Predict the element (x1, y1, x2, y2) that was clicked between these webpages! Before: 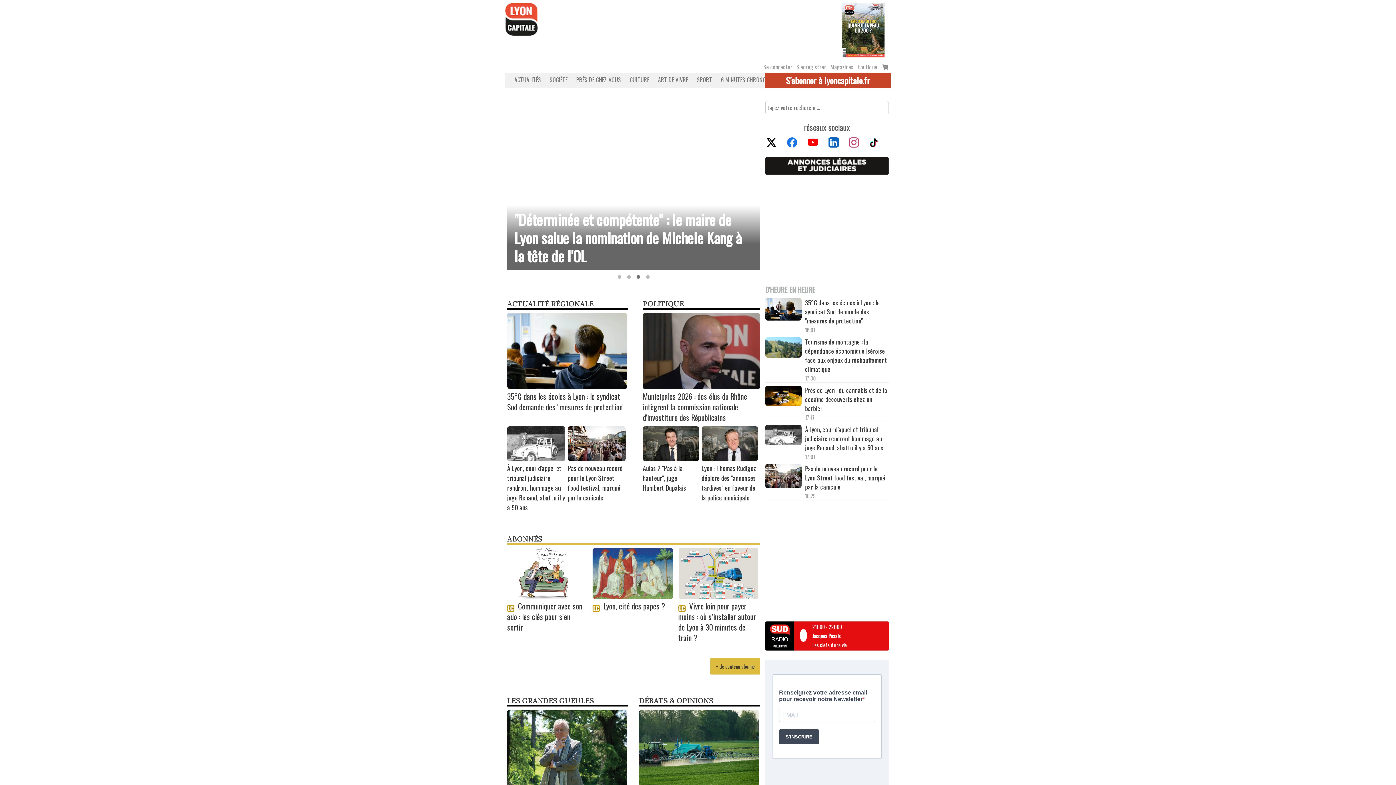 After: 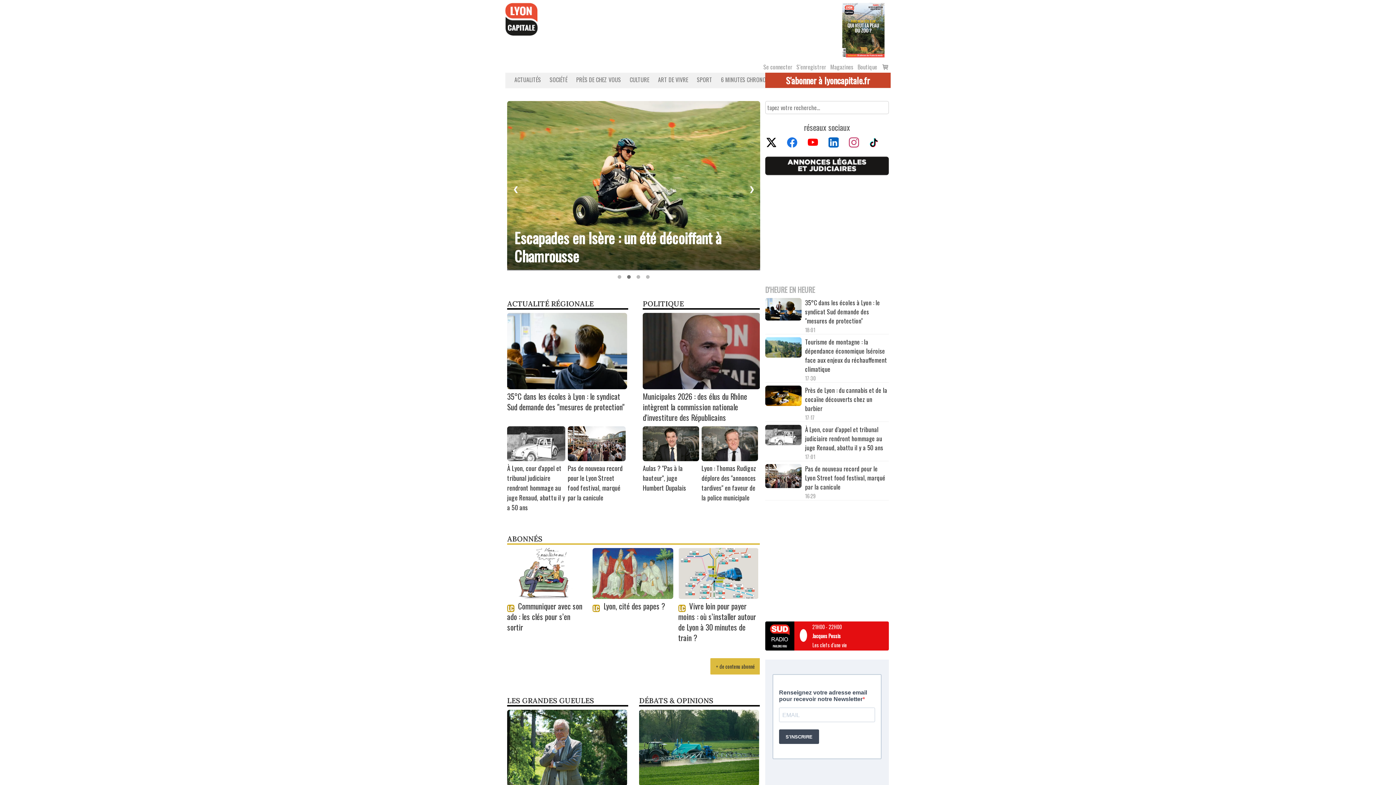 Action: bbox: (806, 136, 827, 149)